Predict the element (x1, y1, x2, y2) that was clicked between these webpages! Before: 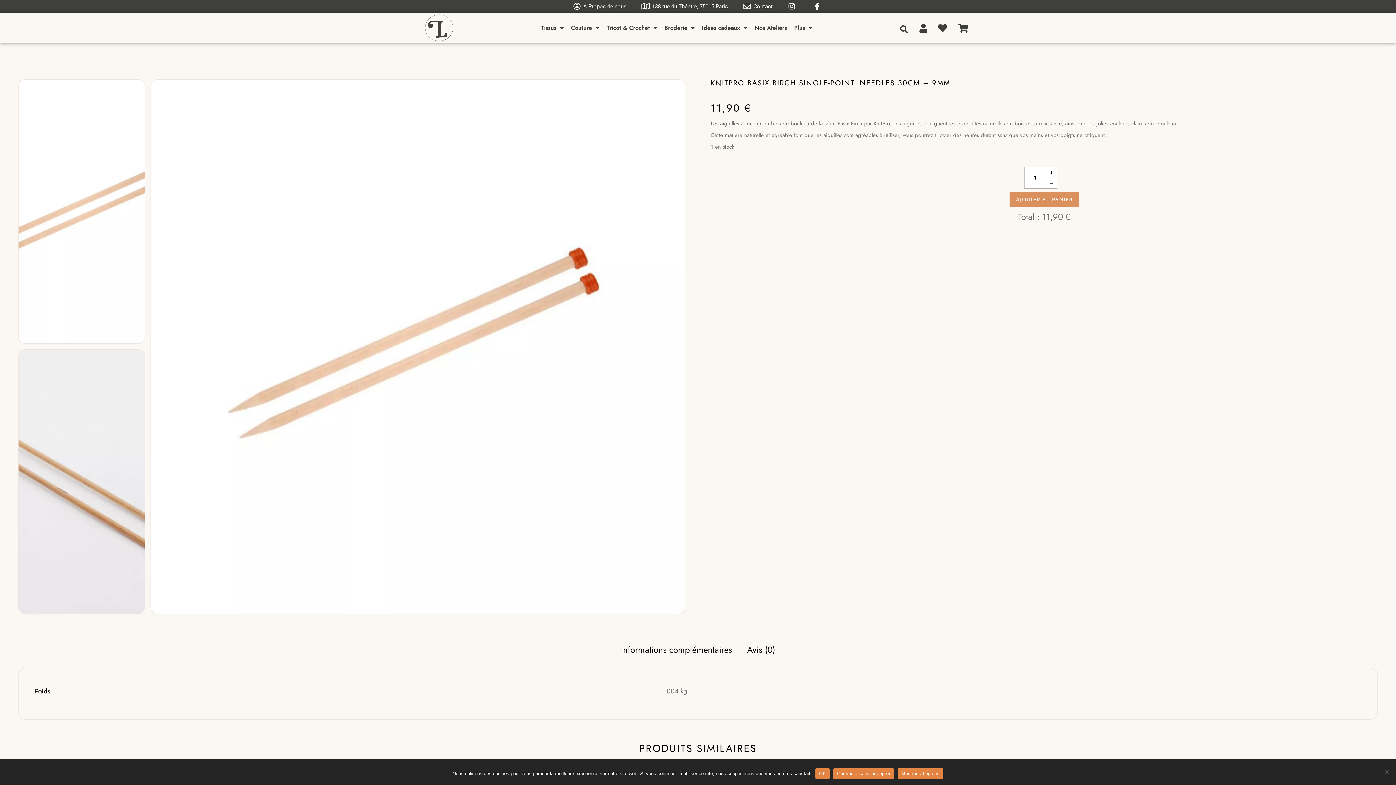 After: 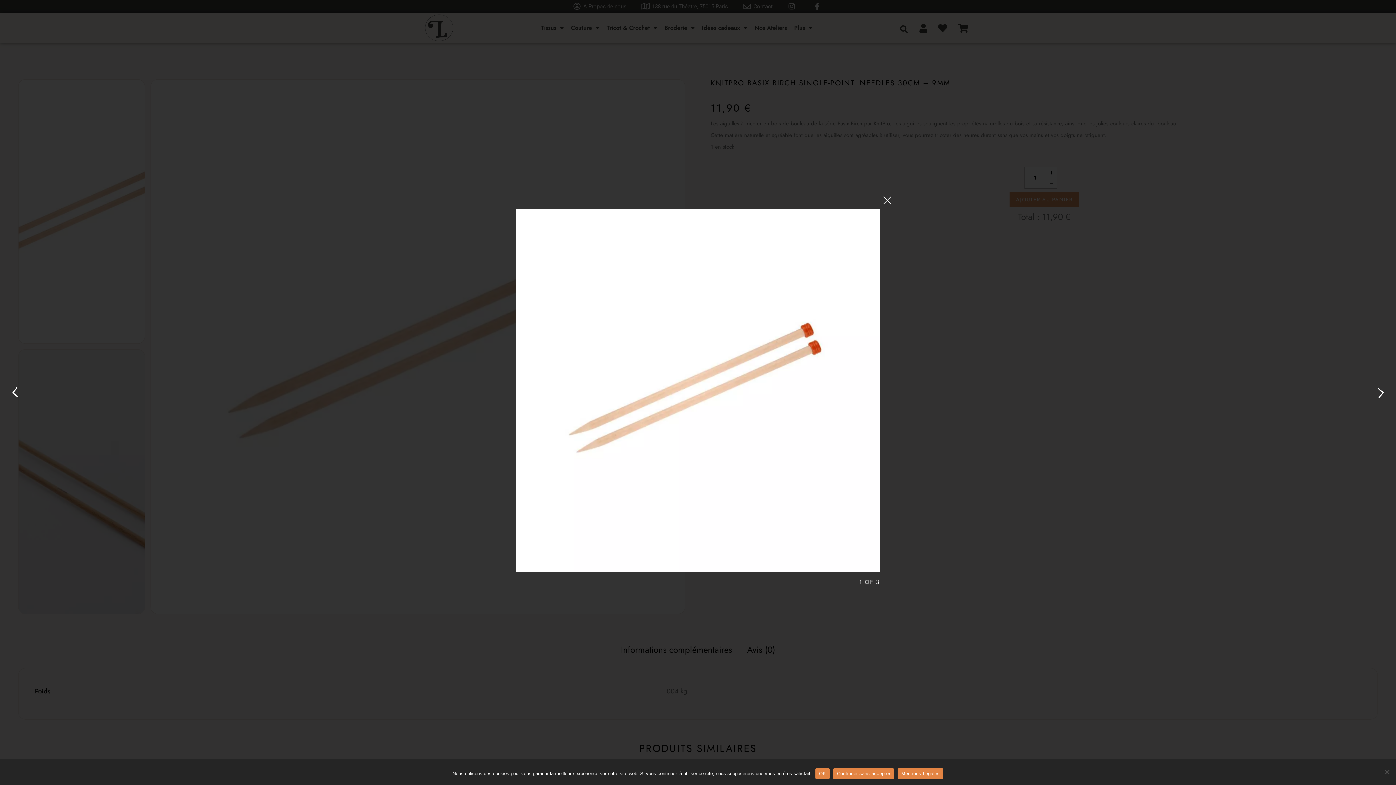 Action: bbox: (150, 79, 685, 614)